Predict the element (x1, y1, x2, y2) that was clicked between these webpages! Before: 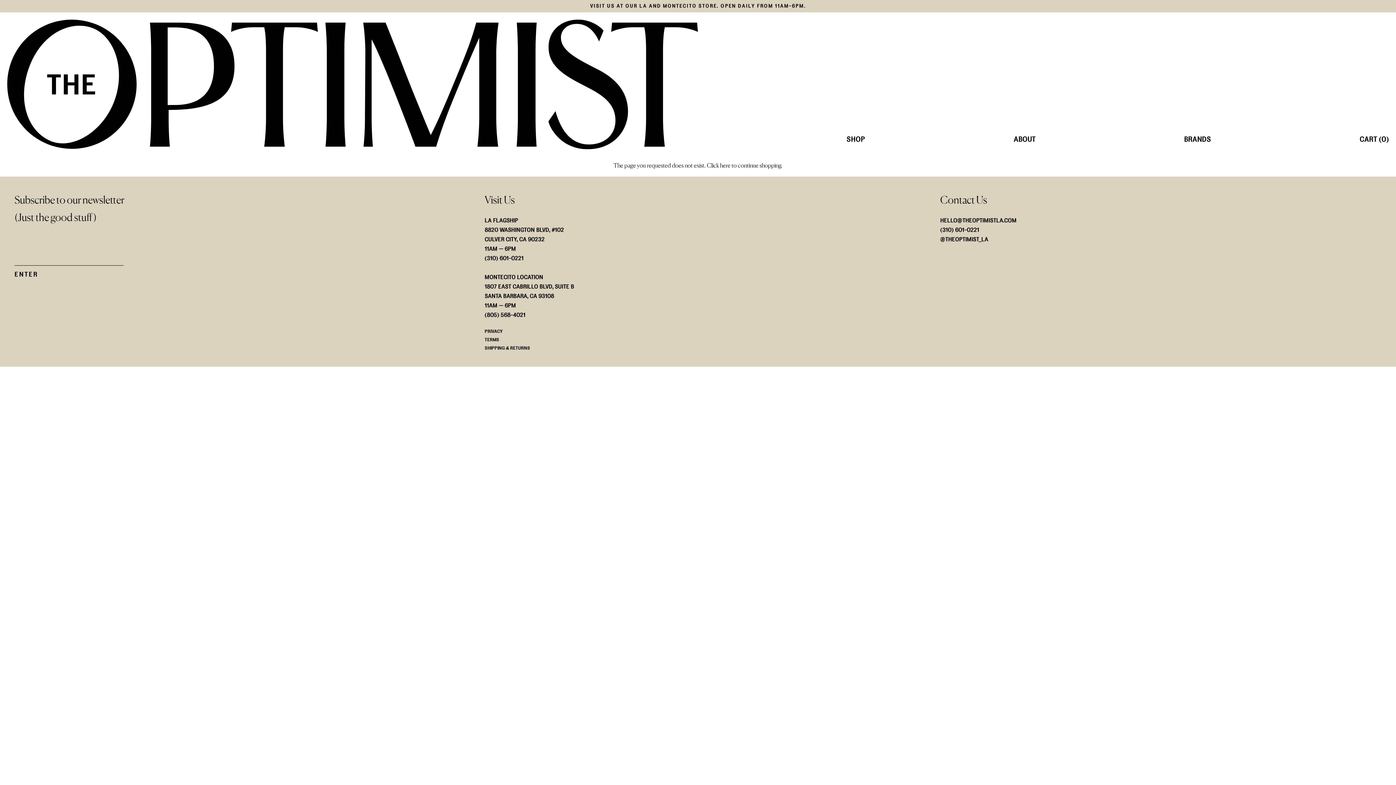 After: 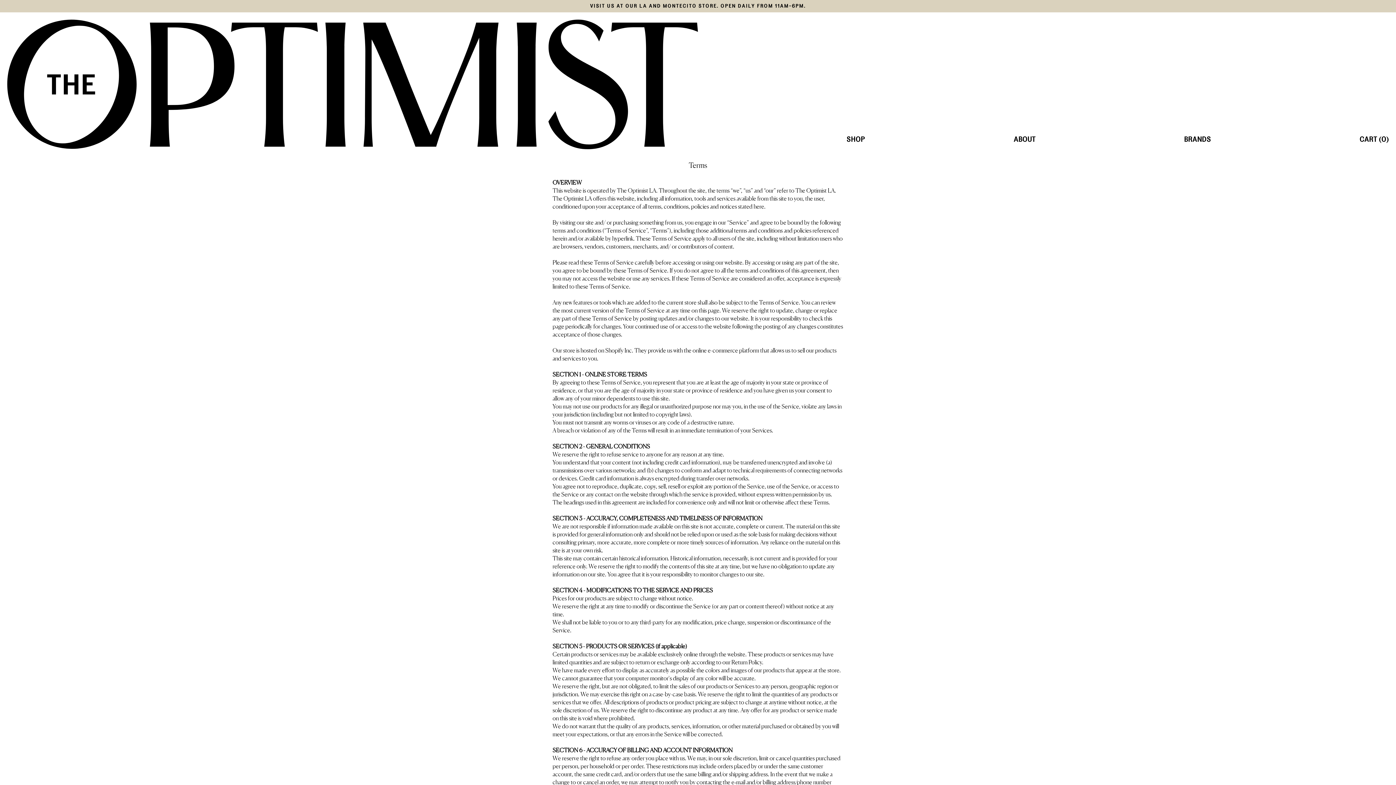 Action: label: TERMS bbox: (484, 335, 925, 344)